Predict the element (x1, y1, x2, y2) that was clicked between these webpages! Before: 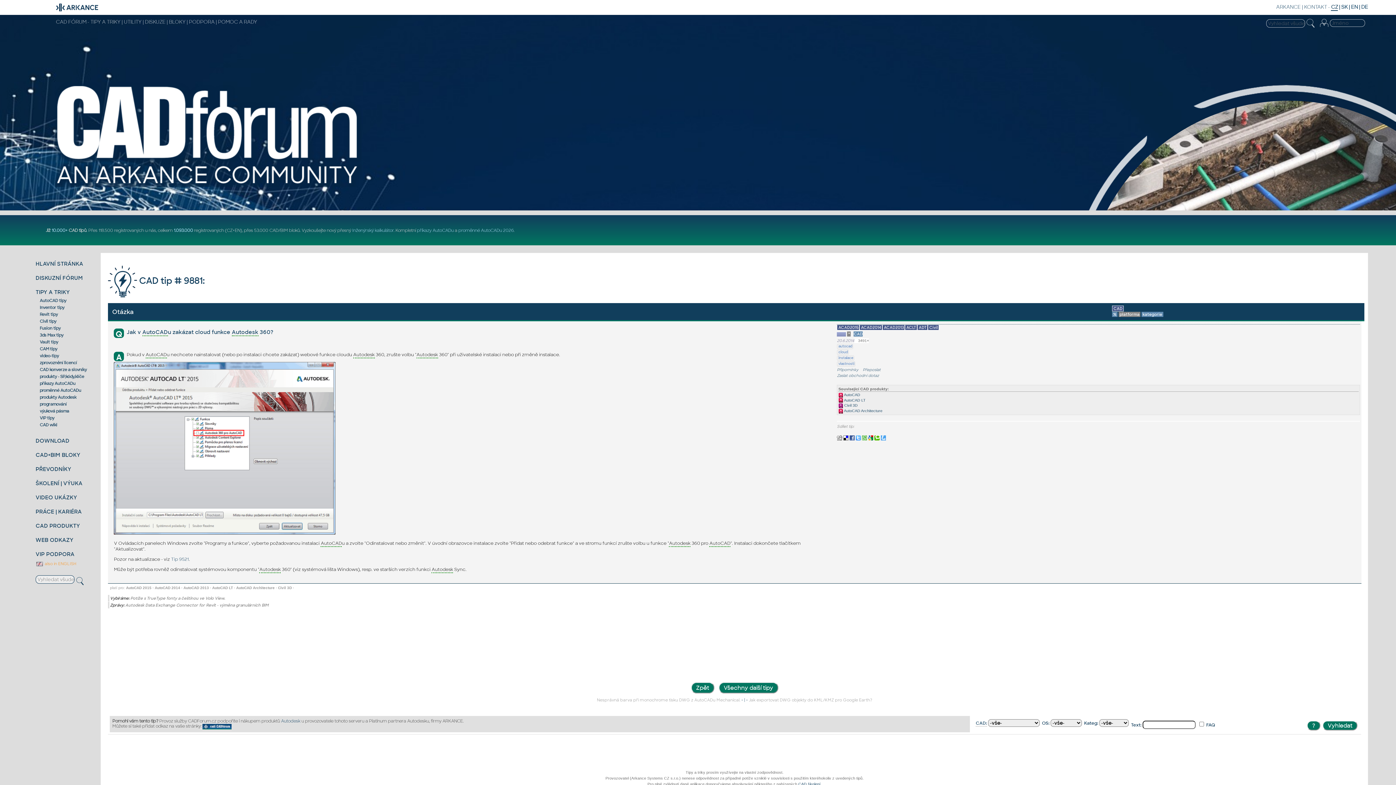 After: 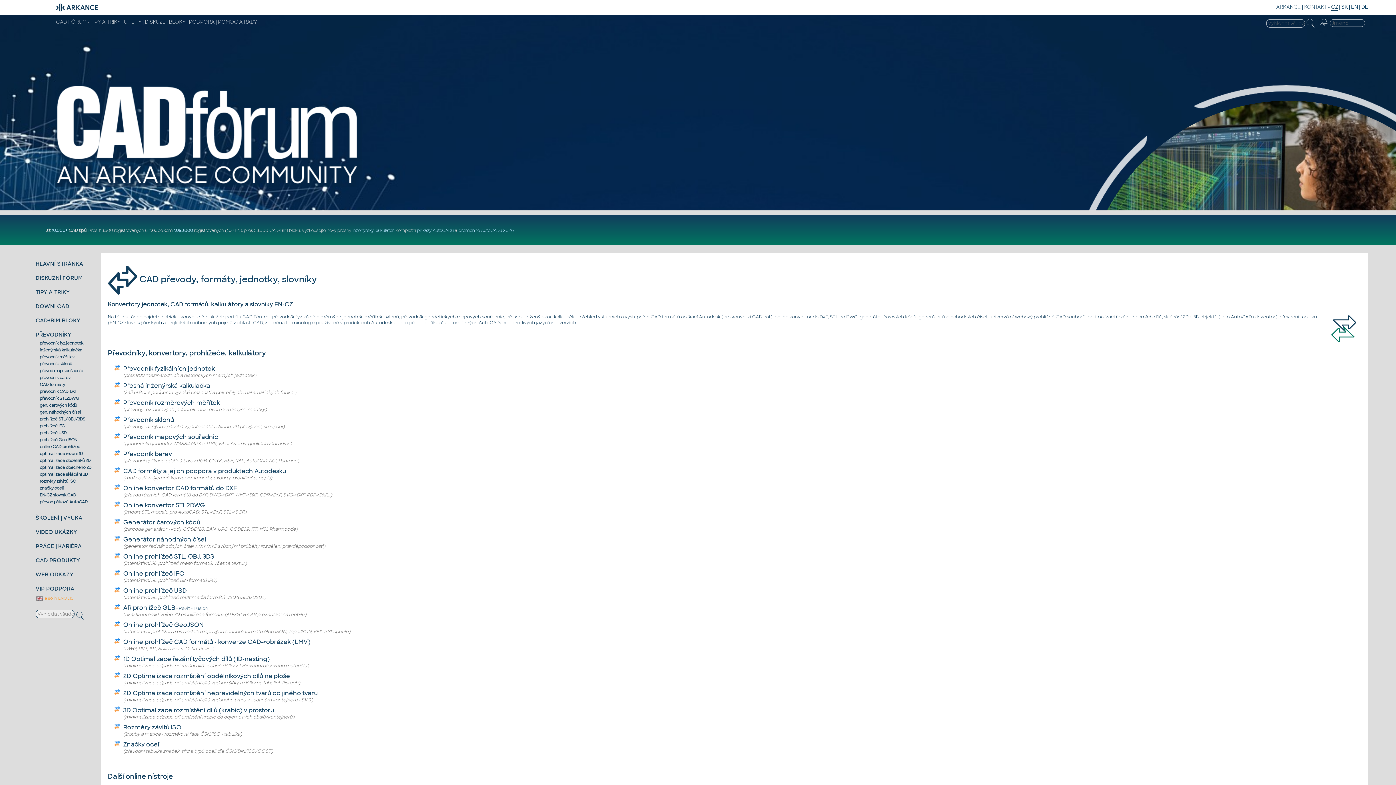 Action: bbox: (35, 465, 71, 472) label: PŘEVODNÍKY